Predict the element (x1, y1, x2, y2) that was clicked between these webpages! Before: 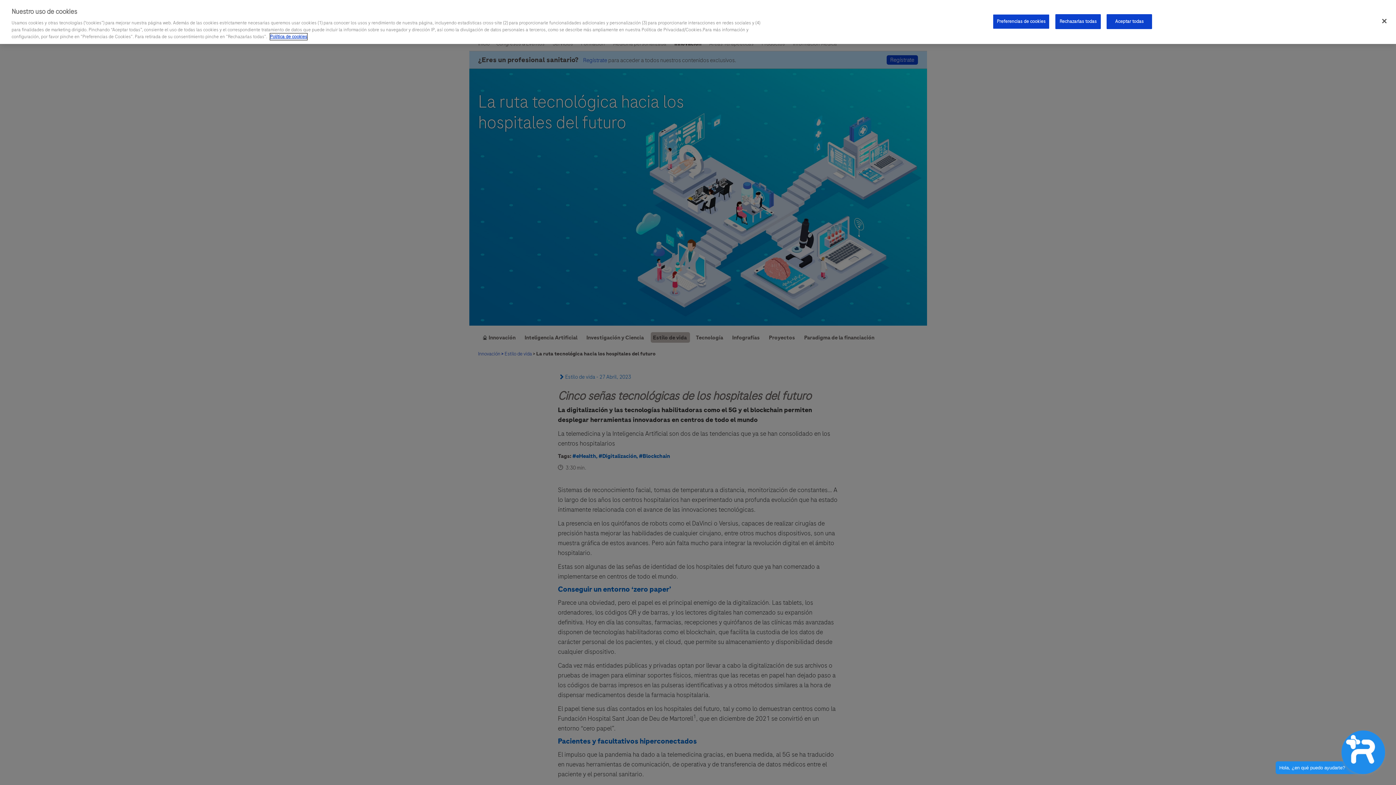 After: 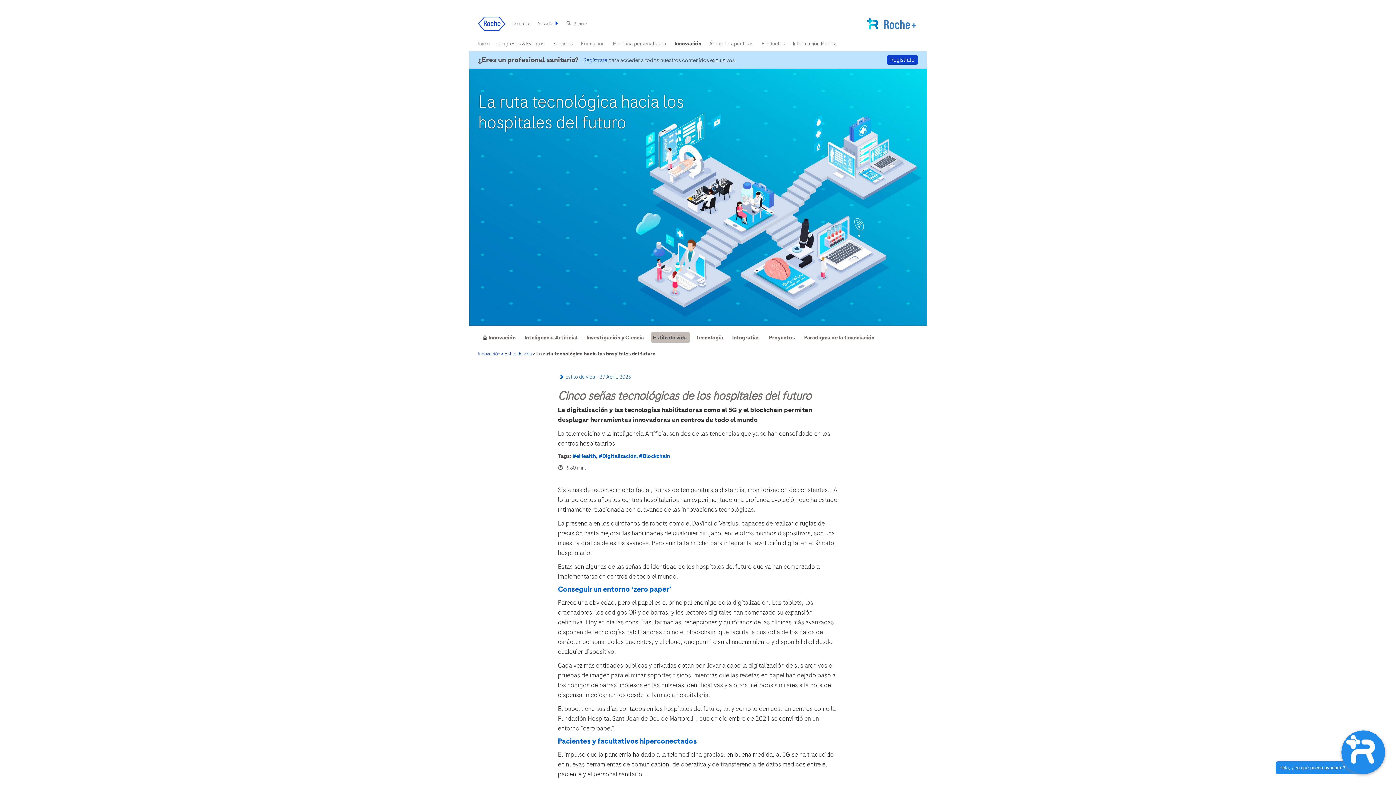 Action: bbox: (1107, 14, 1152, 28) label: Aceptar todas